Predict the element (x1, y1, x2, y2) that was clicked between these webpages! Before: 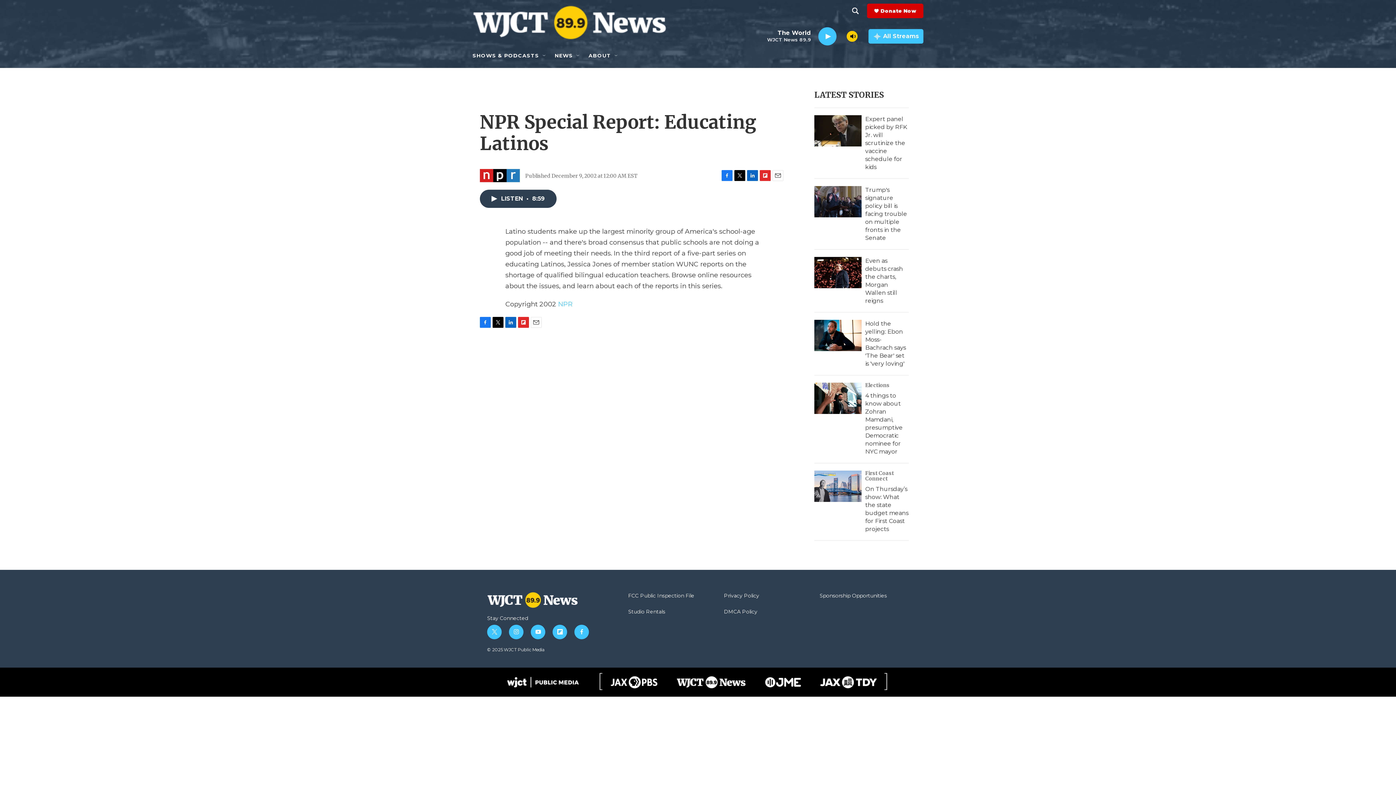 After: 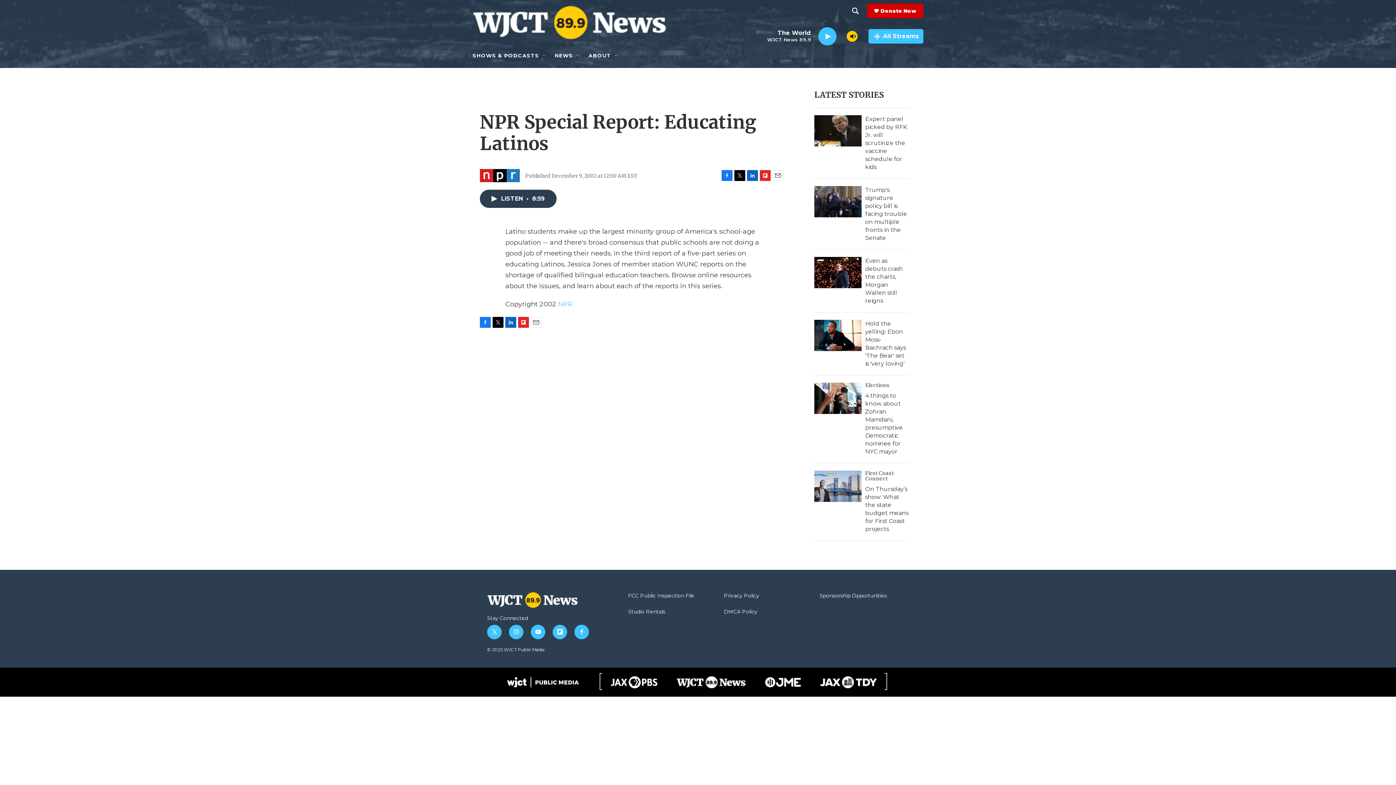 Action: bbox: (505, 316, 516, 327) label: LinkedIn